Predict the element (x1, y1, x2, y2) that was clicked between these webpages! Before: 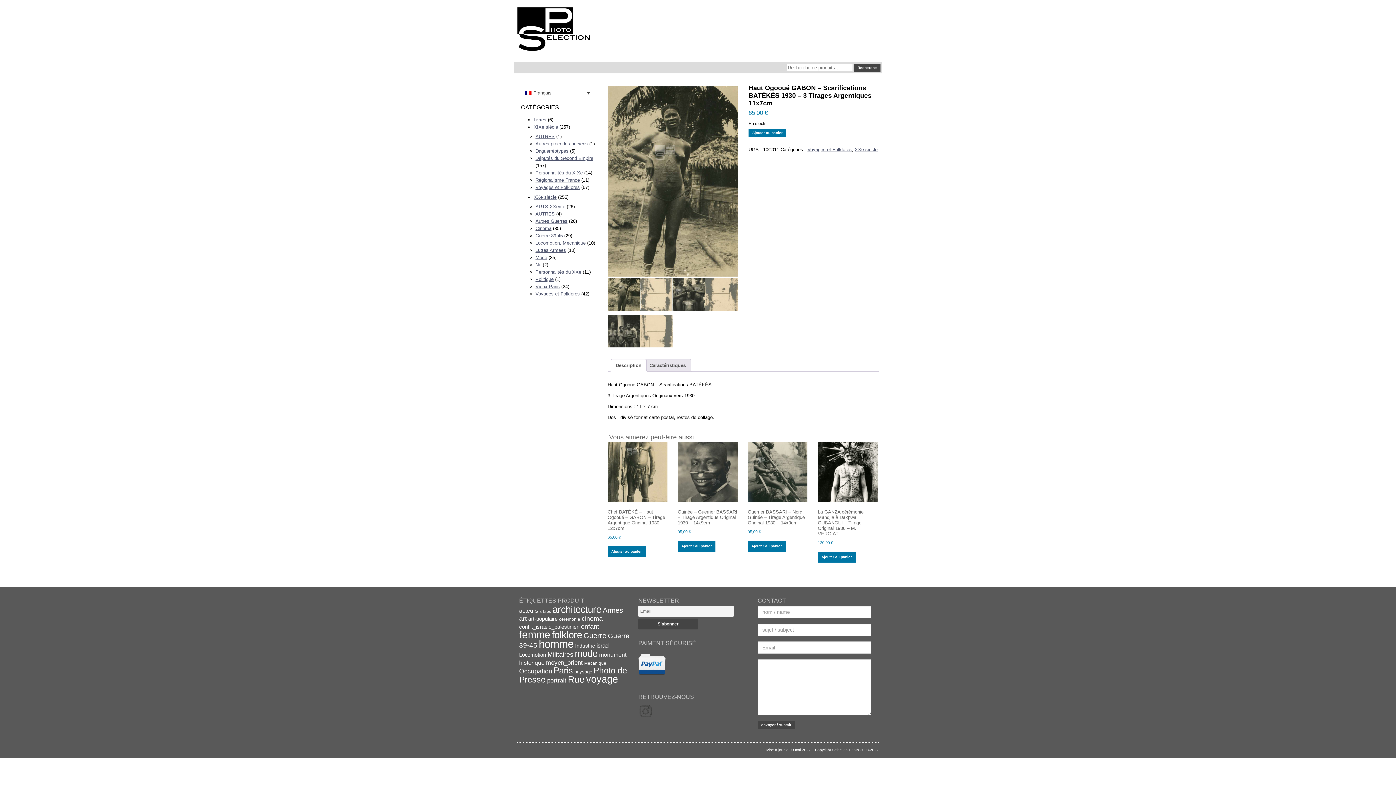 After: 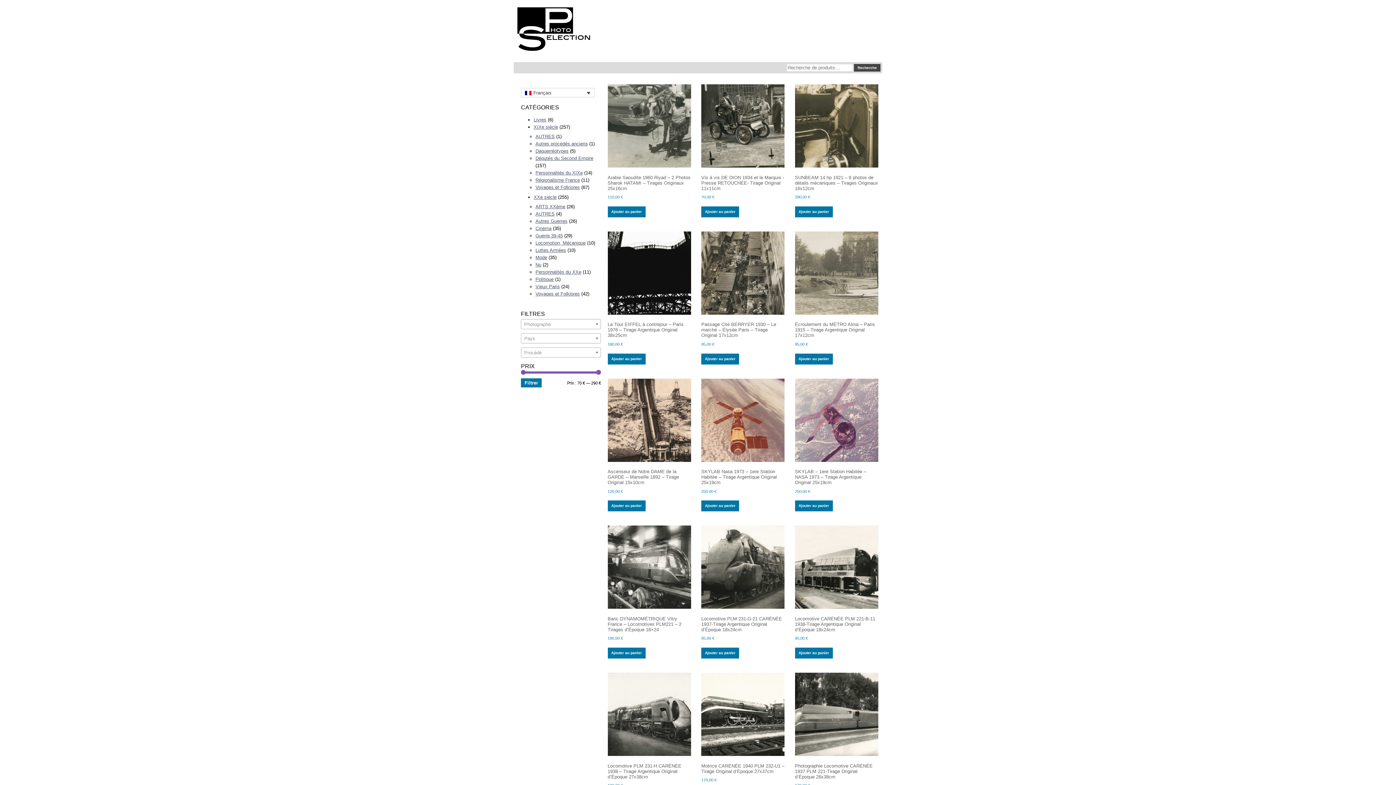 Action: label: Mécanique (15 éléments) bbox: (584, 661, 606, 665)